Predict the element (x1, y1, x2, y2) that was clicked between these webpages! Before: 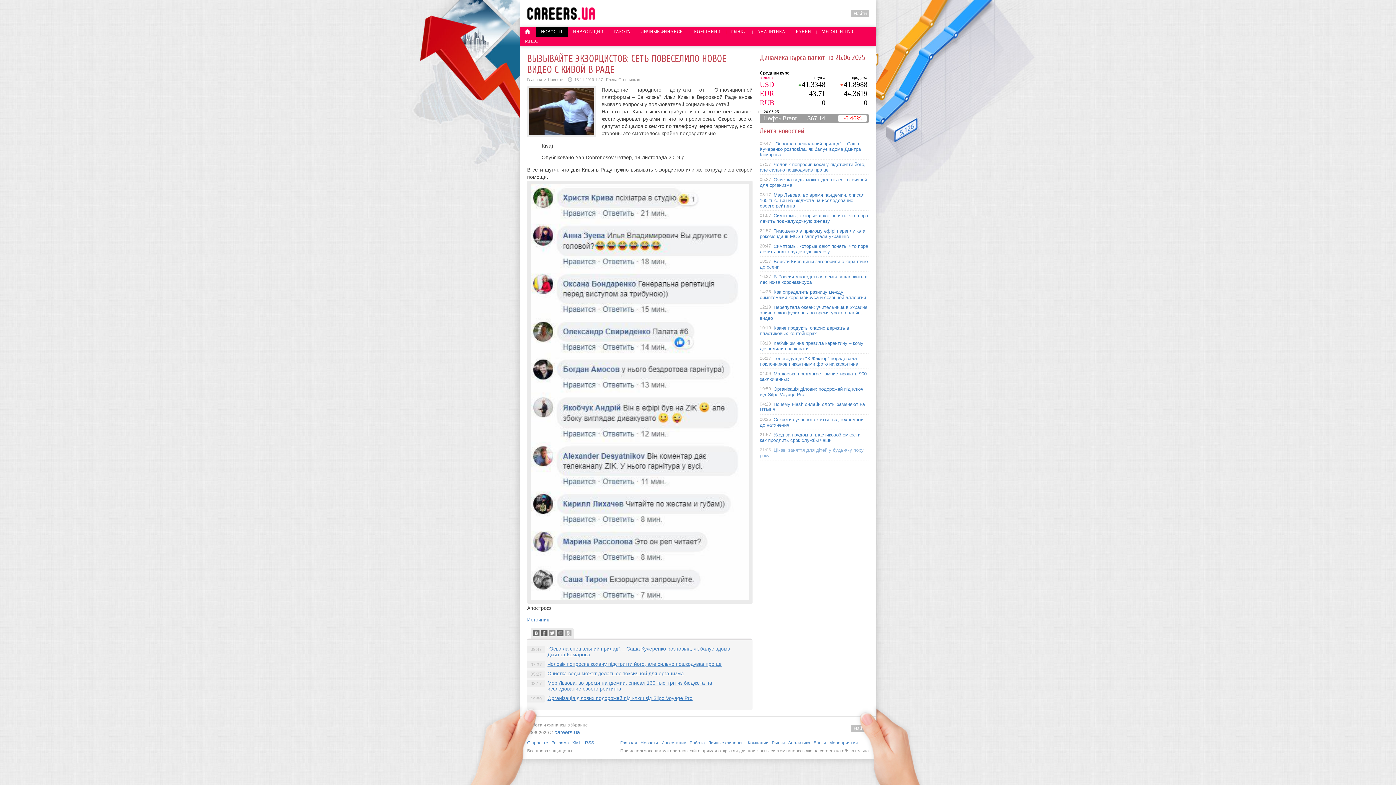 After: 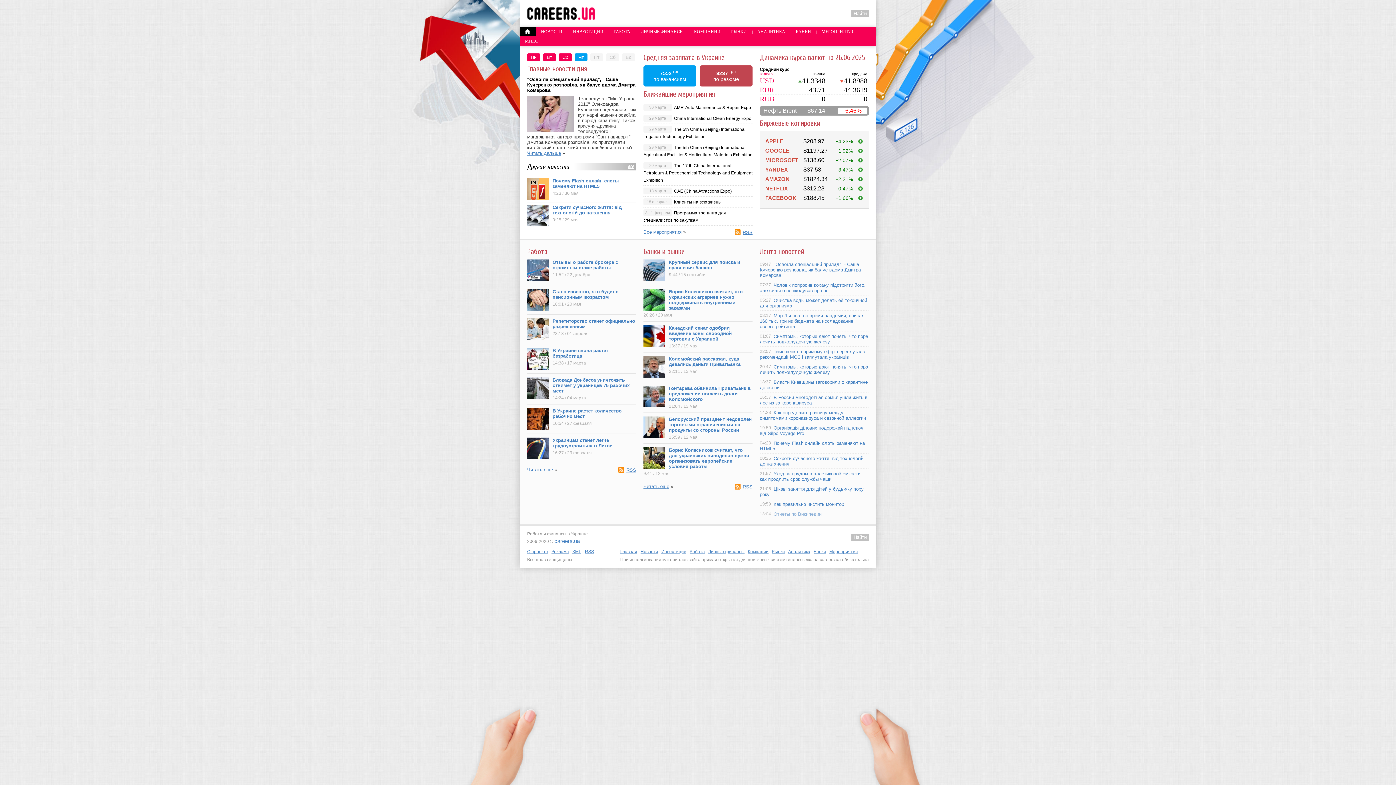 Action: bbox: (554, 729, 580, 735) label: careers.ua